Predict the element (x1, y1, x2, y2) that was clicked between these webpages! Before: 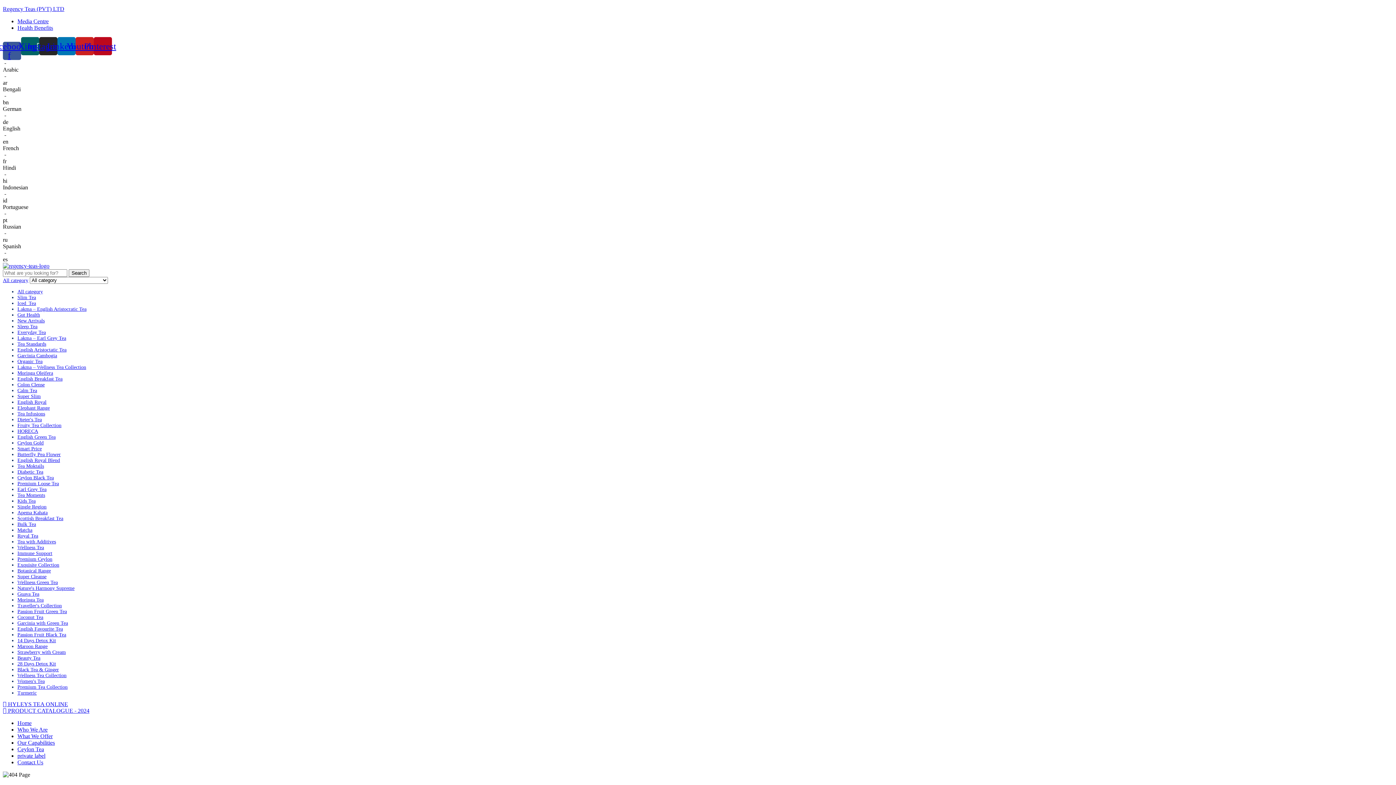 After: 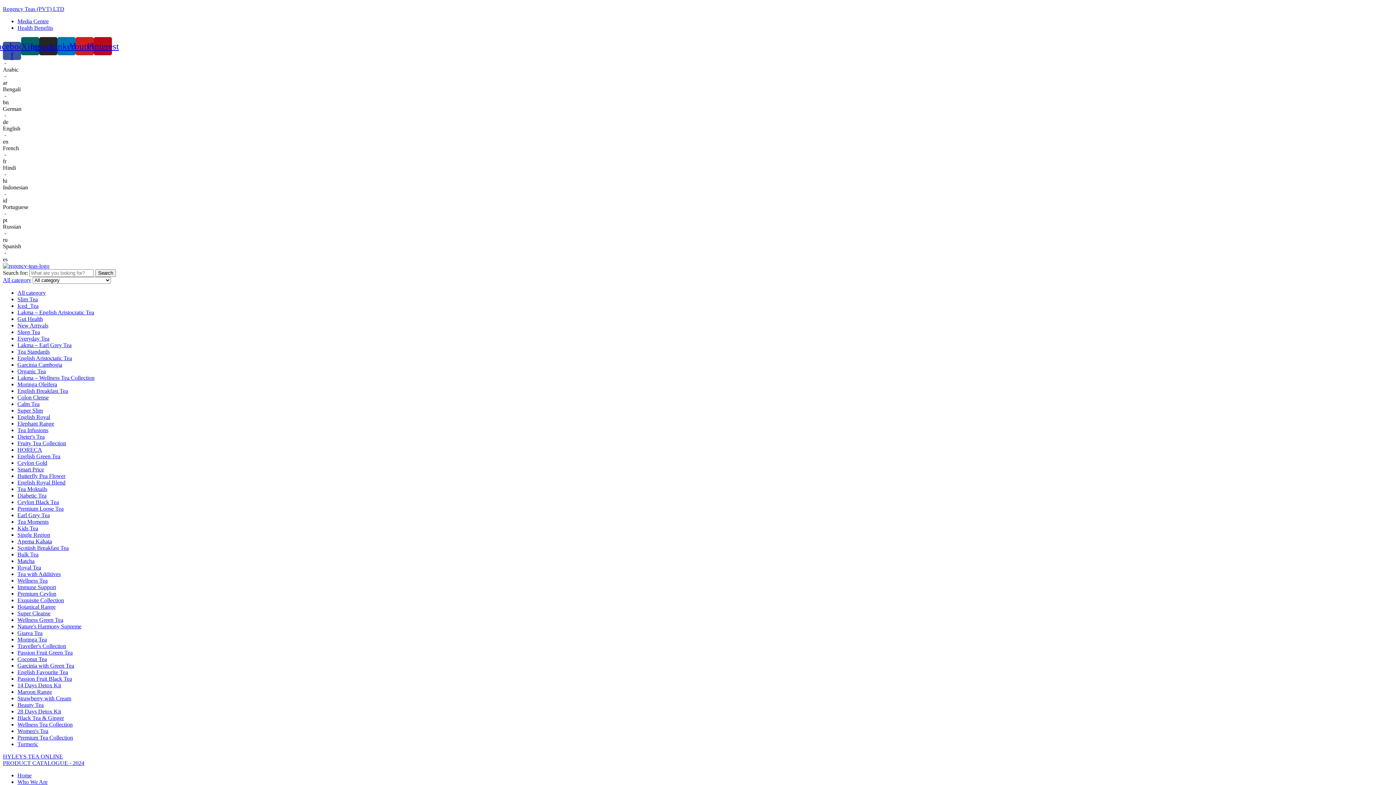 Action: bbox: (17, 24, 53, 30) label: Health Benefits